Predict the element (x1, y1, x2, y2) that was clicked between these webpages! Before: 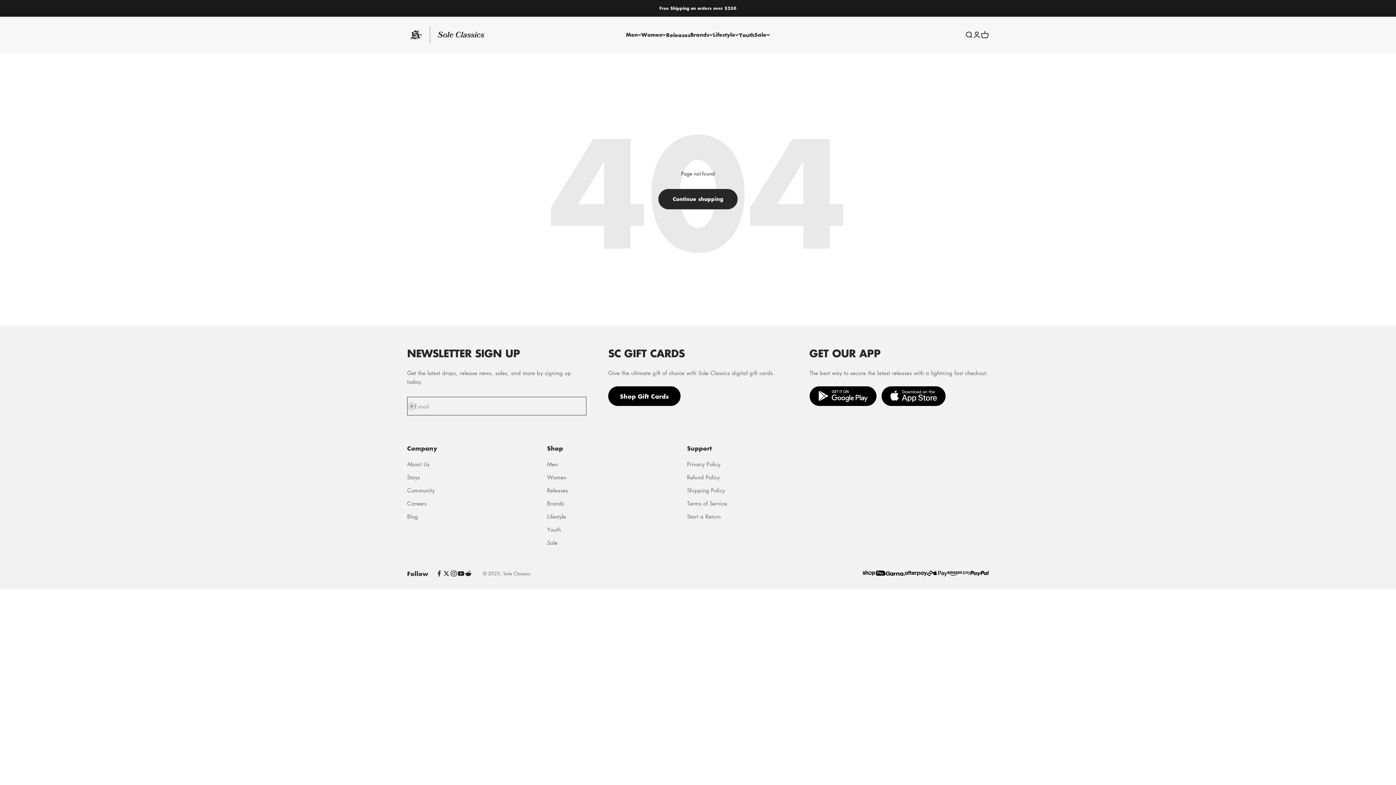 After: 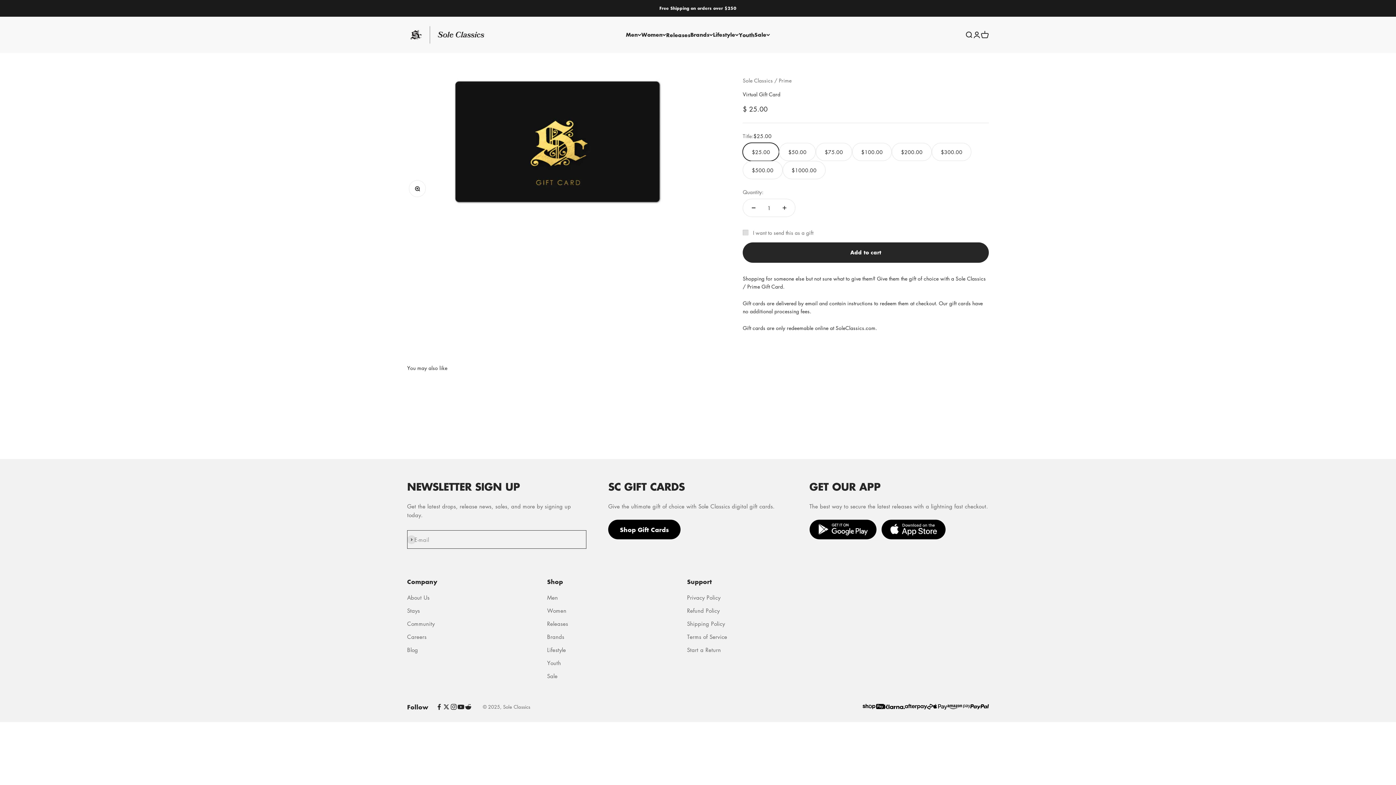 Action: label: Shop Gift Cards bbox: (608, 386, 680, 406)